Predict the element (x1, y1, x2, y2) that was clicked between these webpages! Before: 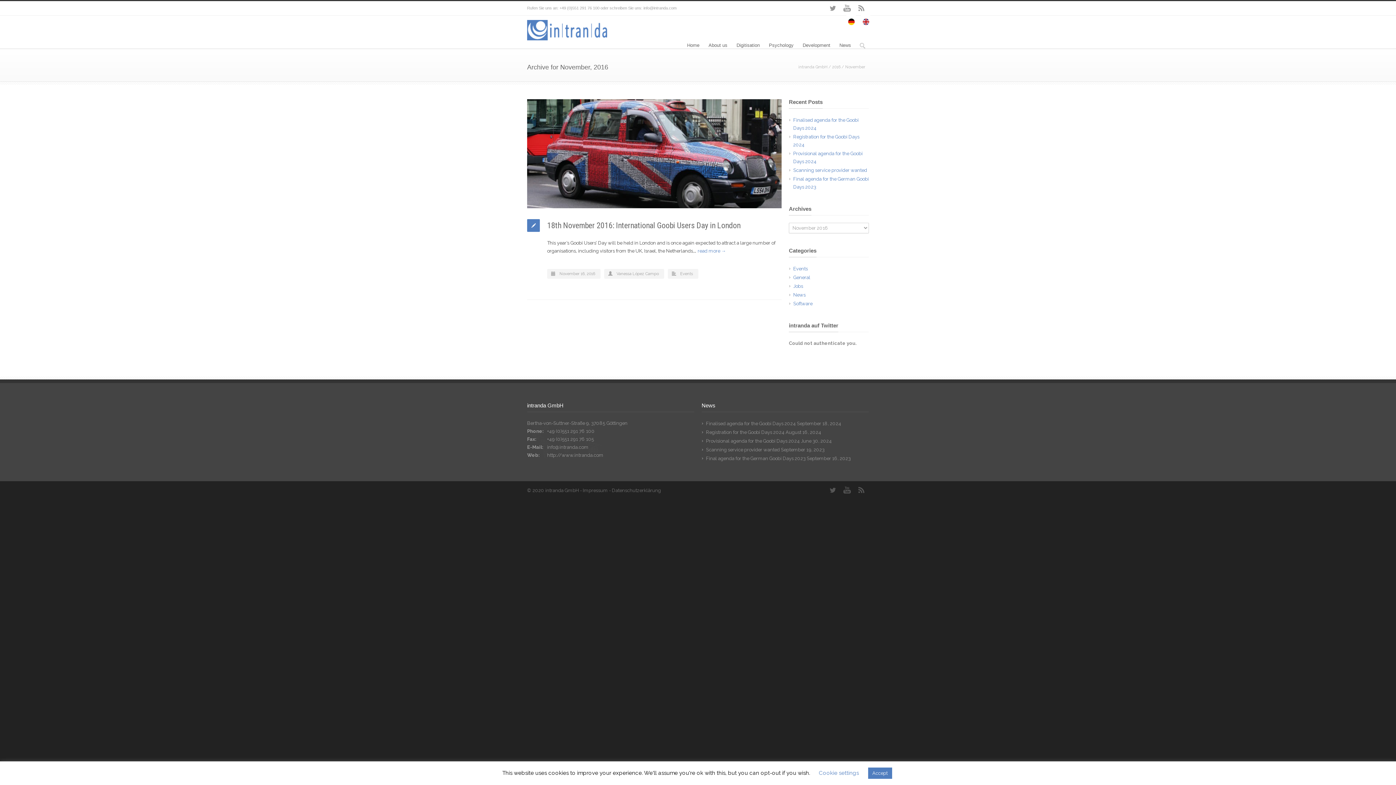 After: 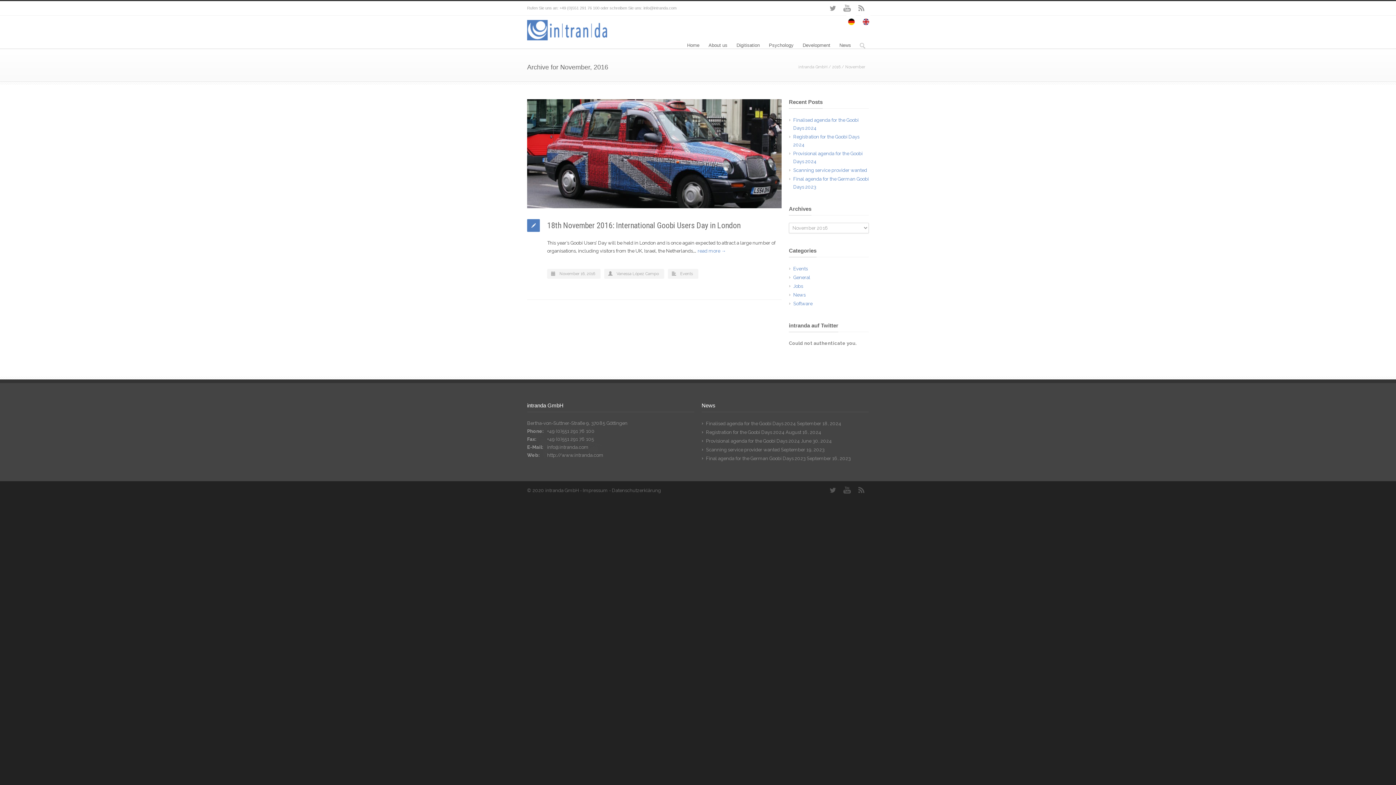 Action: label: Accept bbox: (868, 768, 892, 779)